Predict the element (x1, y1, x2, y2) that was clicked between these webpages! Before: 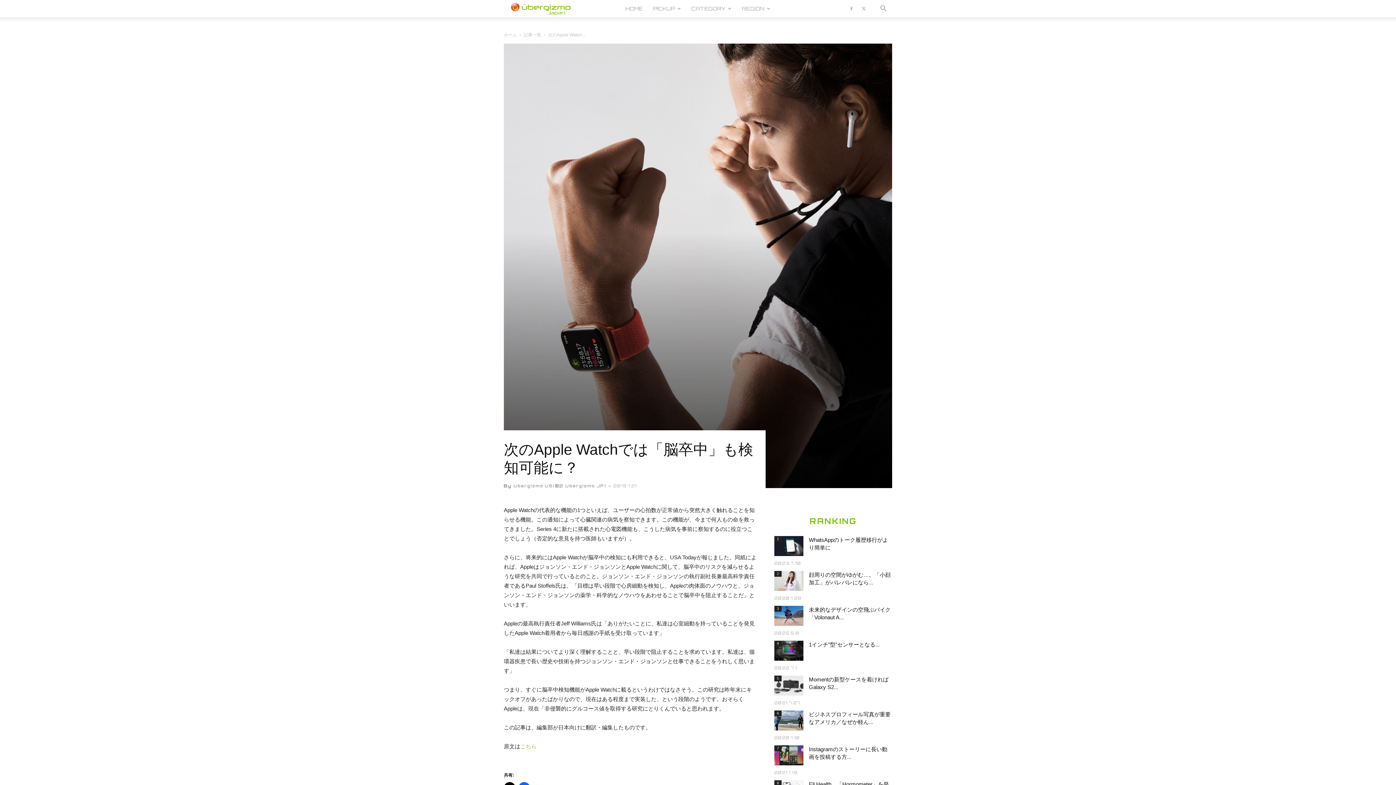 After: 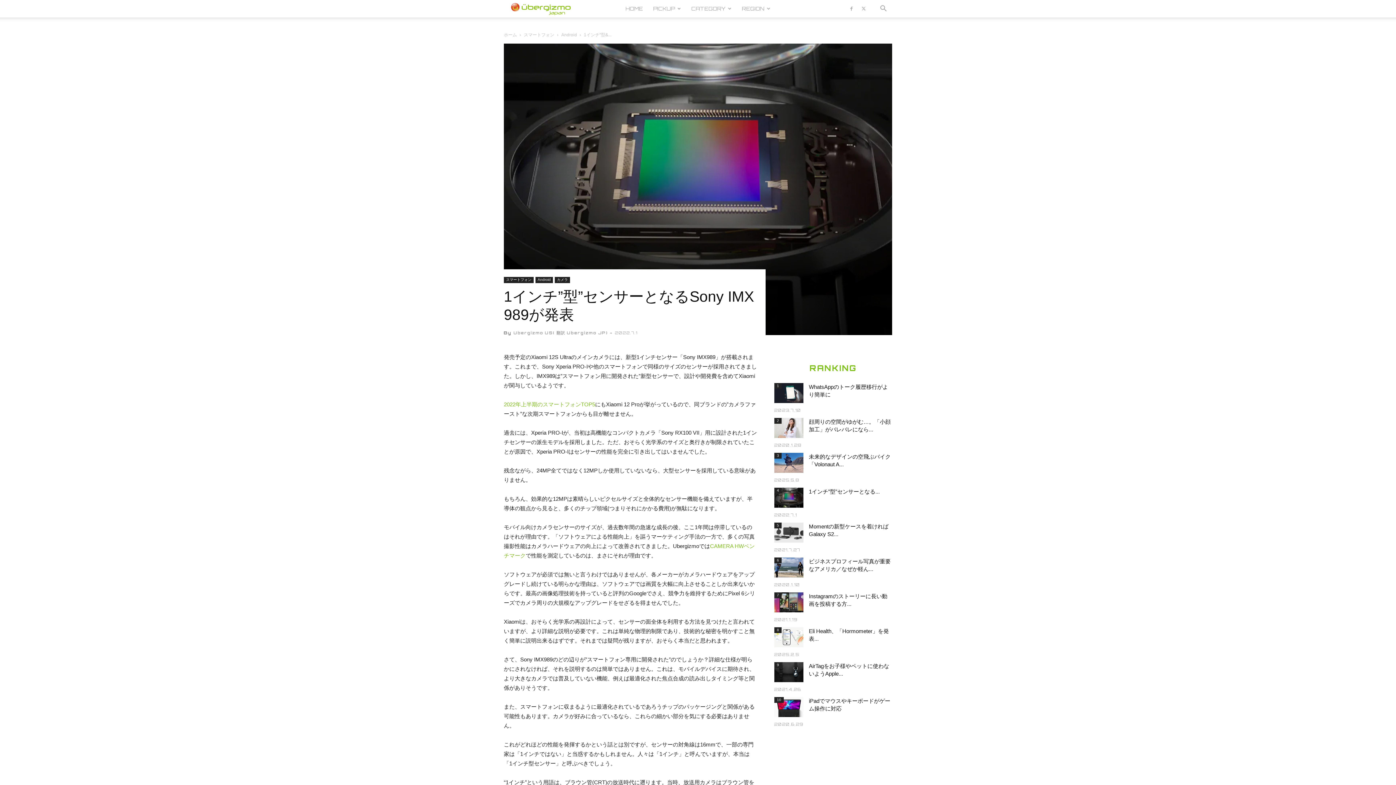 Action: bbox: (774, 641, 803, 661)